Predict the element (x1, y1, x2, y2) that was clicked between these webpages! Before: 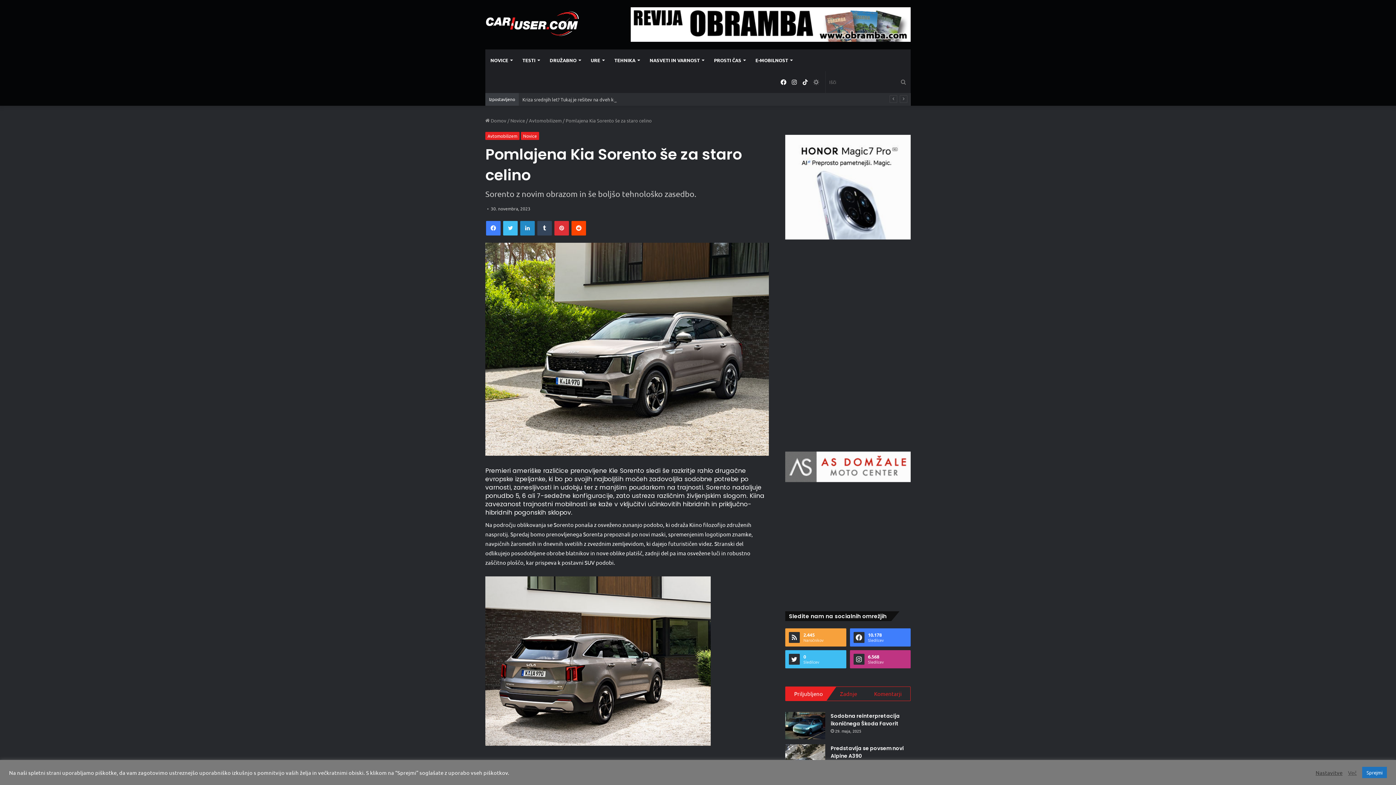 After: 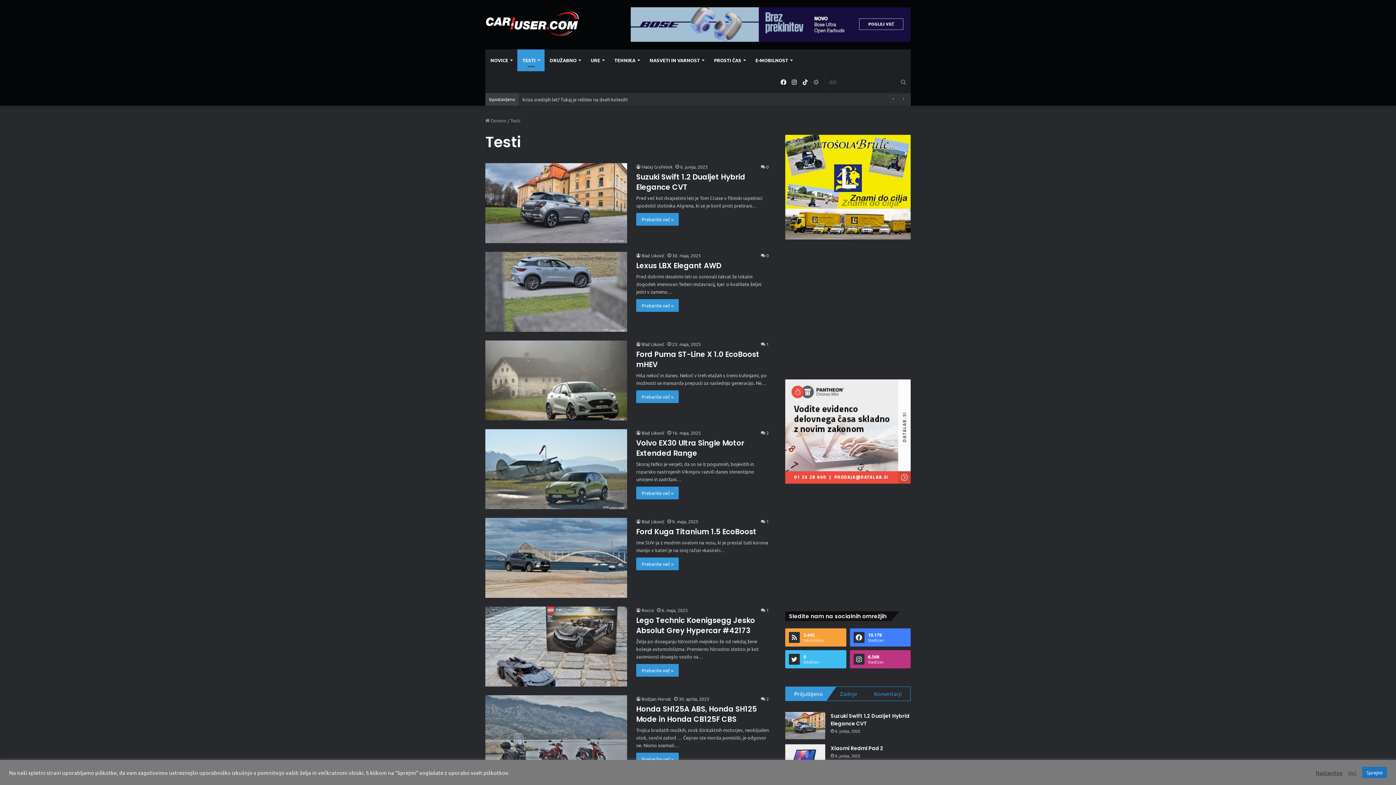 Action: label: TESTI bbox: (517, 49, 544, 71)